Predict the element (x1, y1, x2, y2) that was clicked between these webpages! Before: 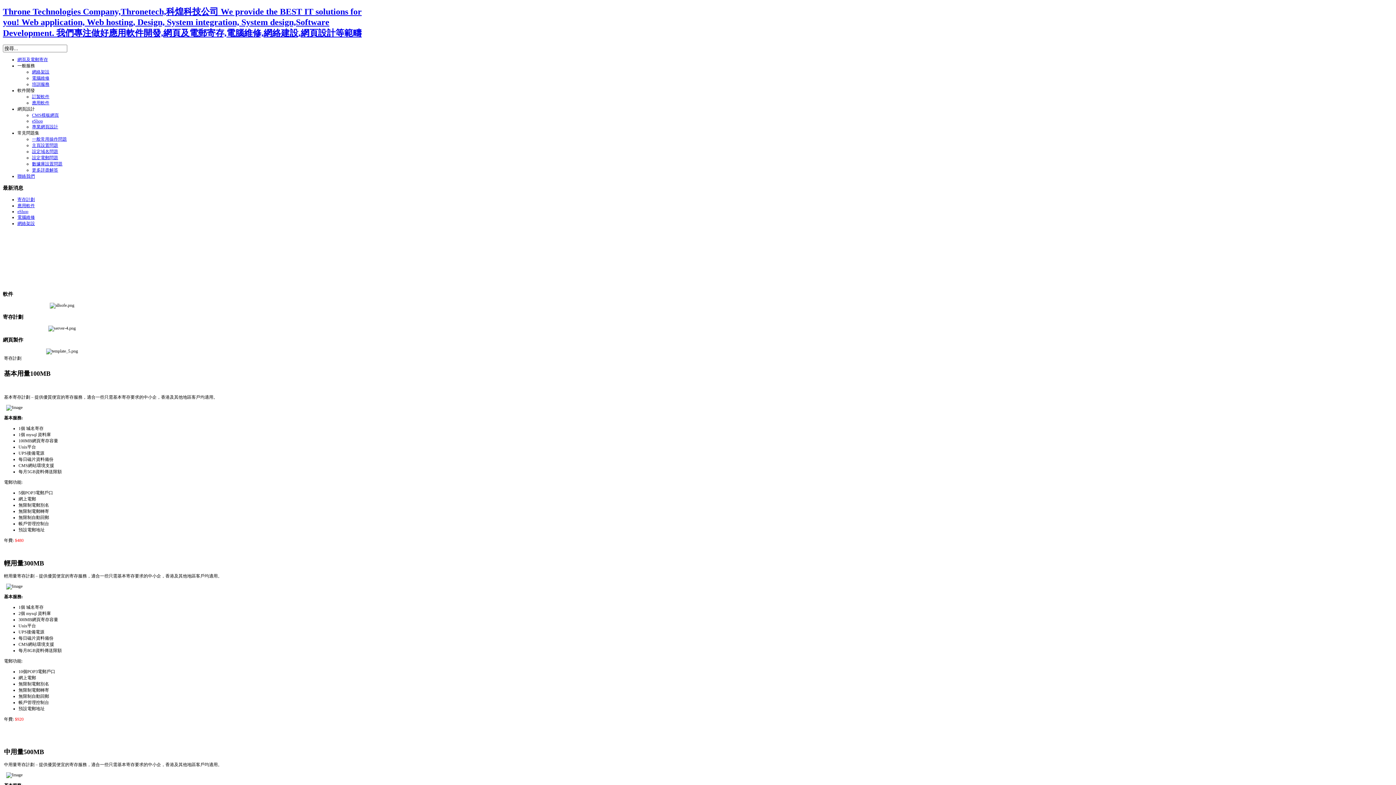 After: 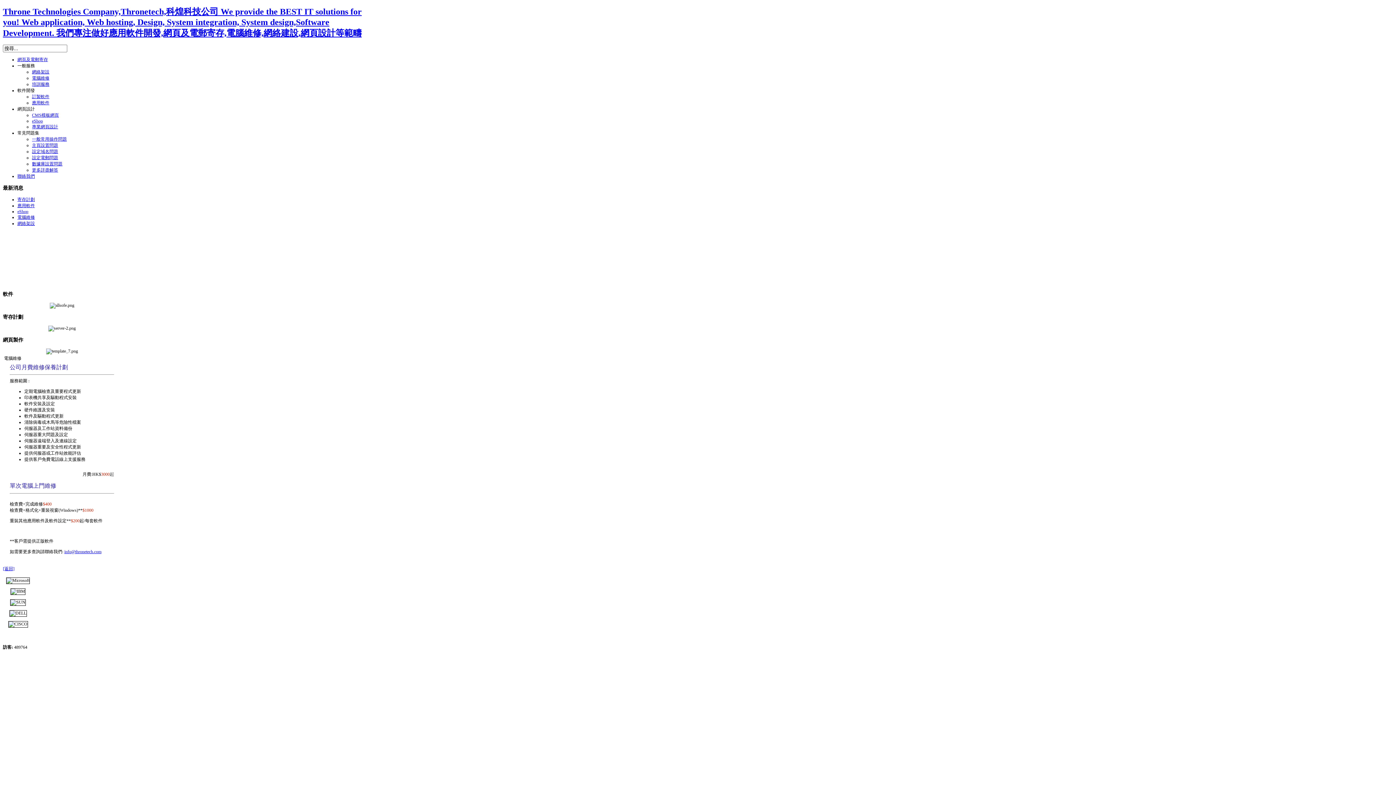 Action: bbox: (17, 214, 34, 220) label: 電腦維修